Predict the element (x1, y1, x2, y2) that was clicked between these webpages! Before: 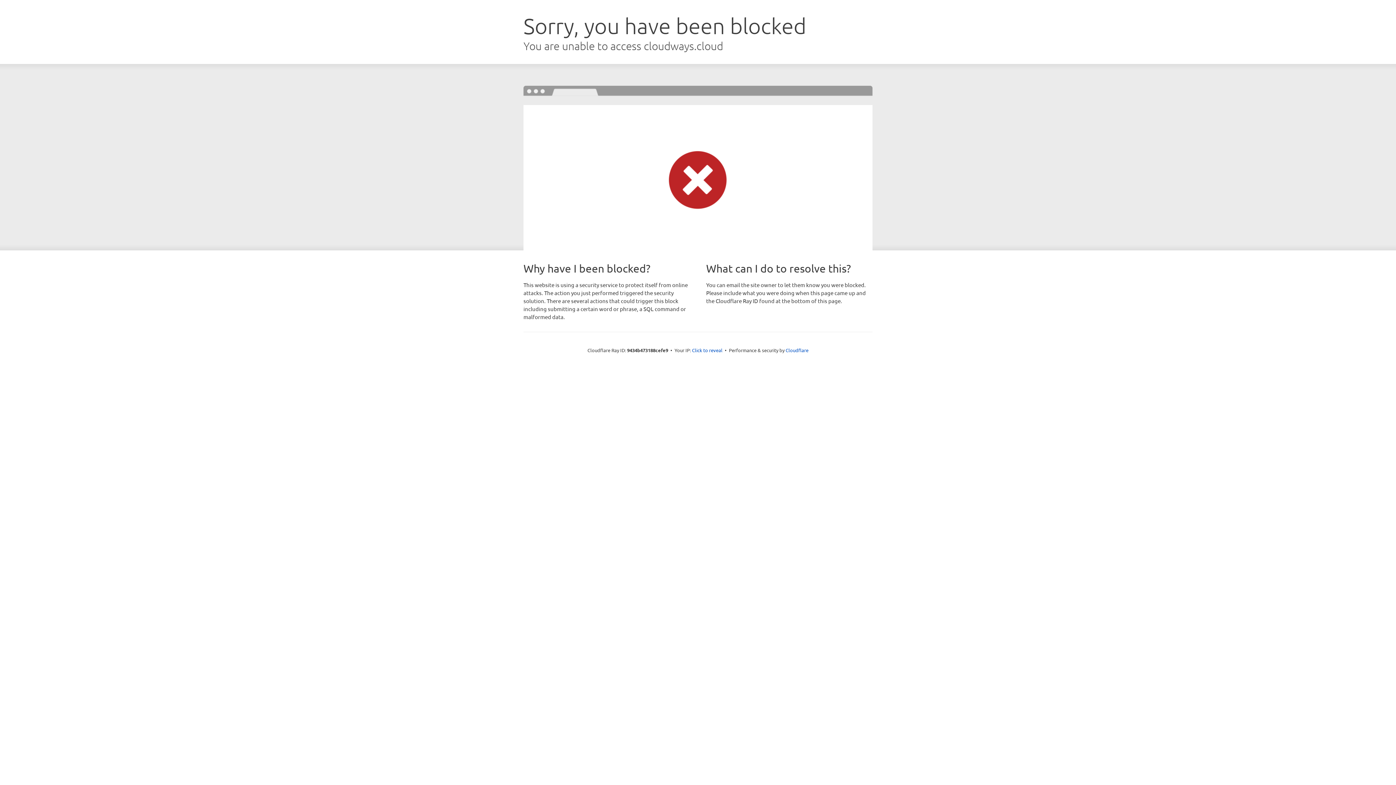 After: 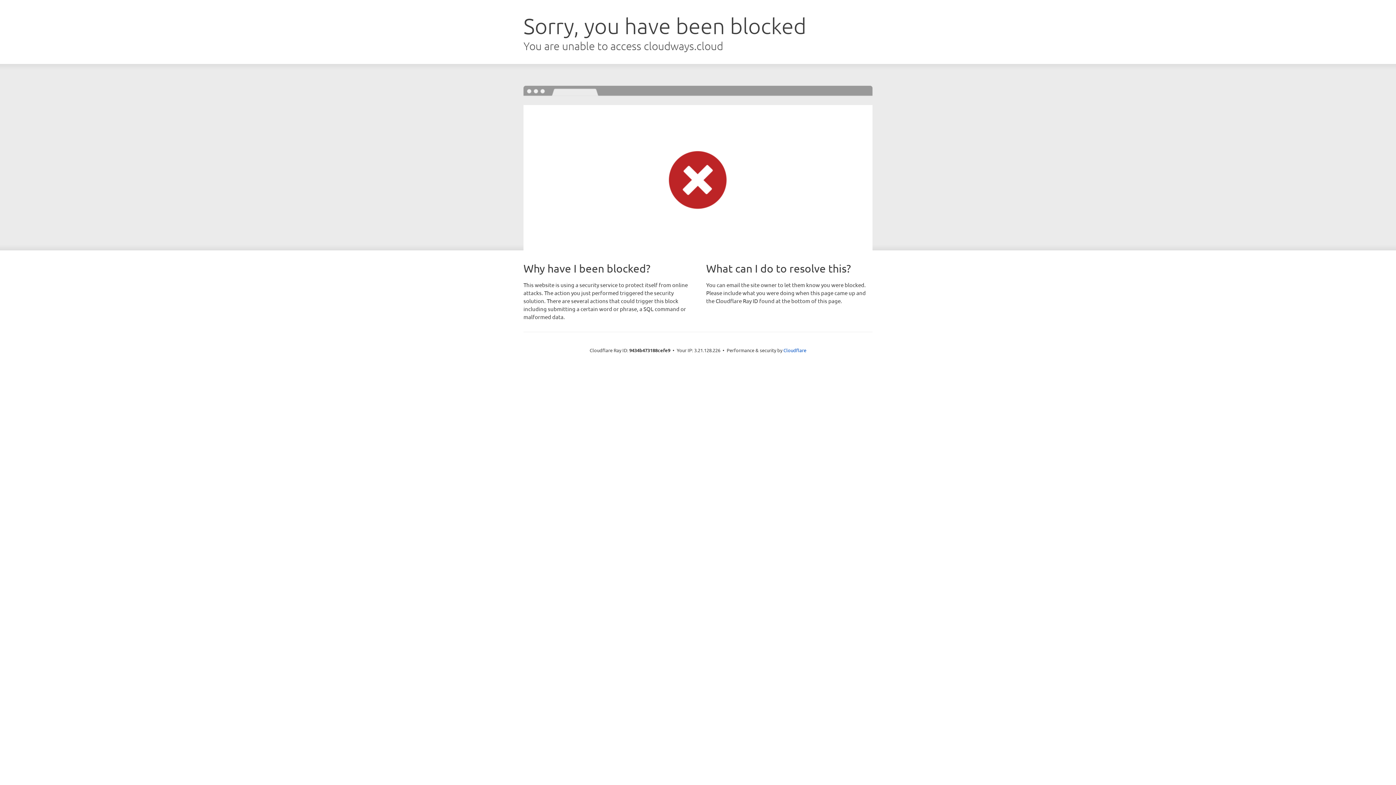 Action: label: Click to reveal bbox: (692, 346, 722, 353)